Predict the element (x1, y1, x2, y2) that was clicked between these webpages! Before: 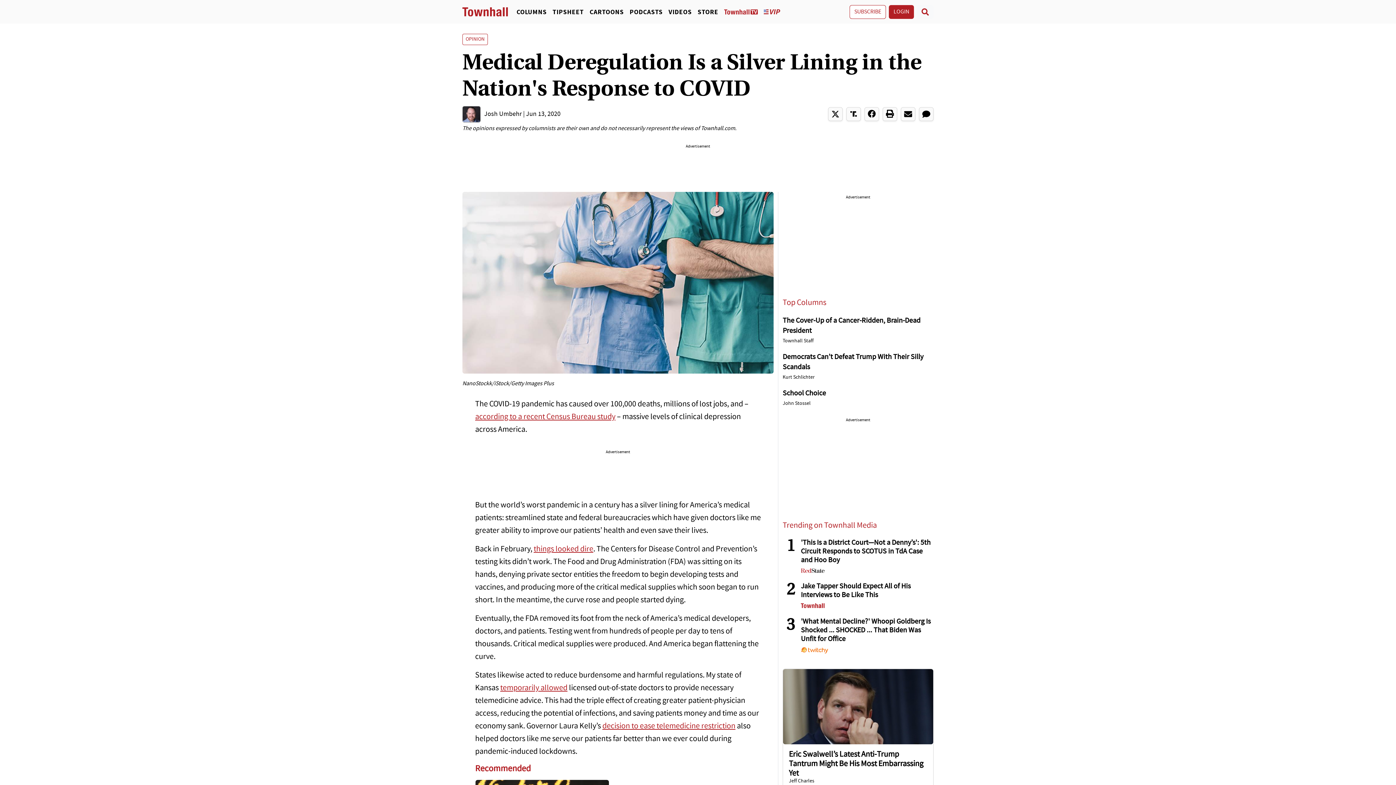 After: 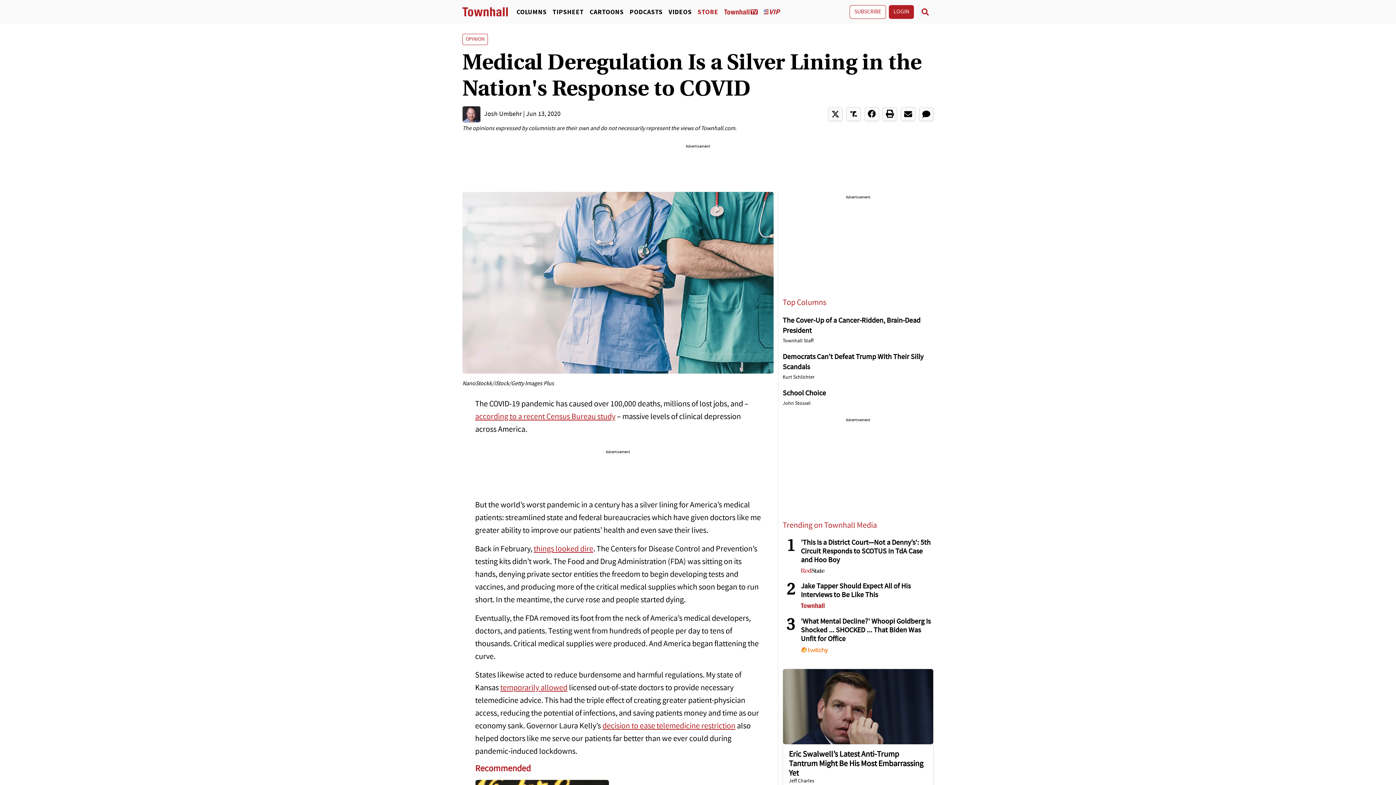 Action: label: STORE bbox: (694, 7, 721, 16)